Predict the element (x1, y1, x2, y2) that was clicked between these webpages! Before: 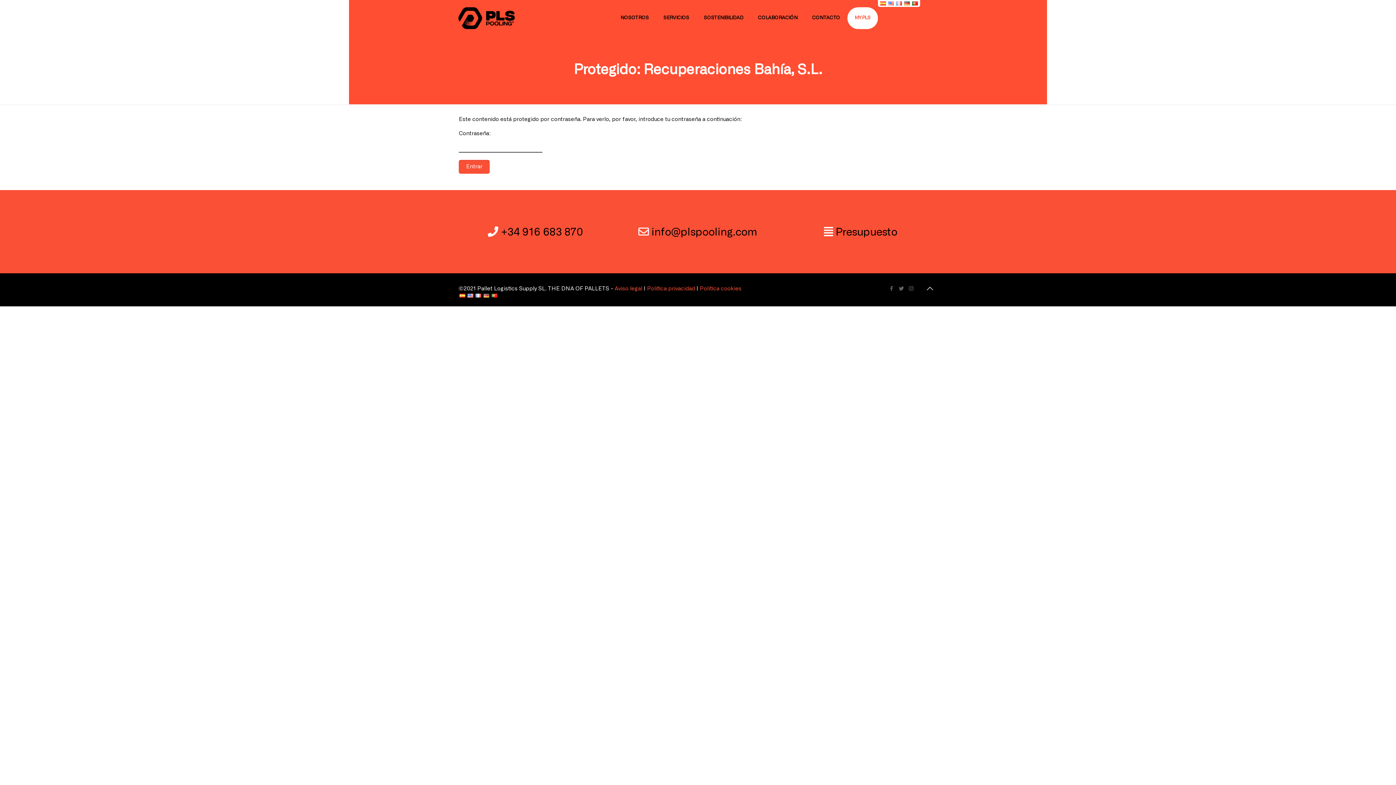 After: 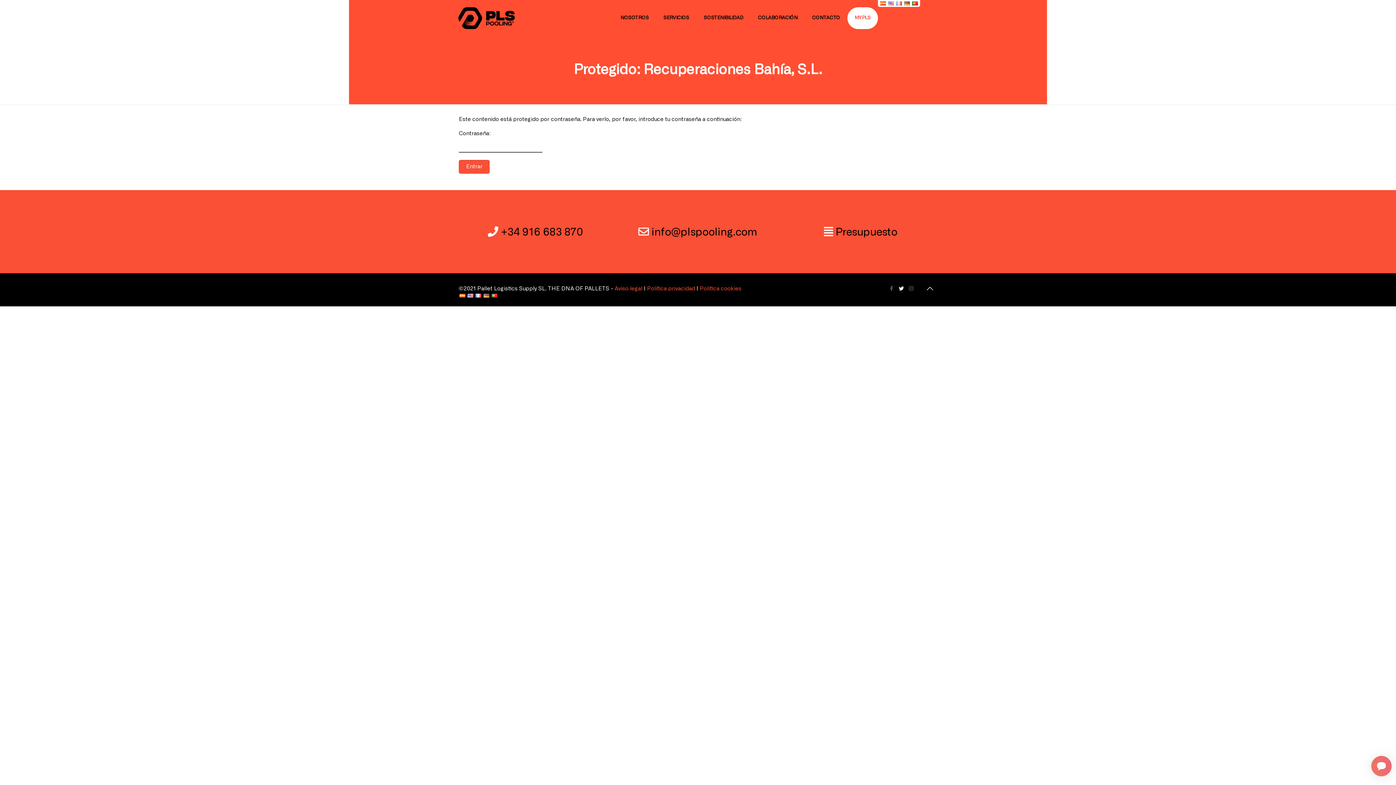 Action: bbox: (897, 286, 905, 291)